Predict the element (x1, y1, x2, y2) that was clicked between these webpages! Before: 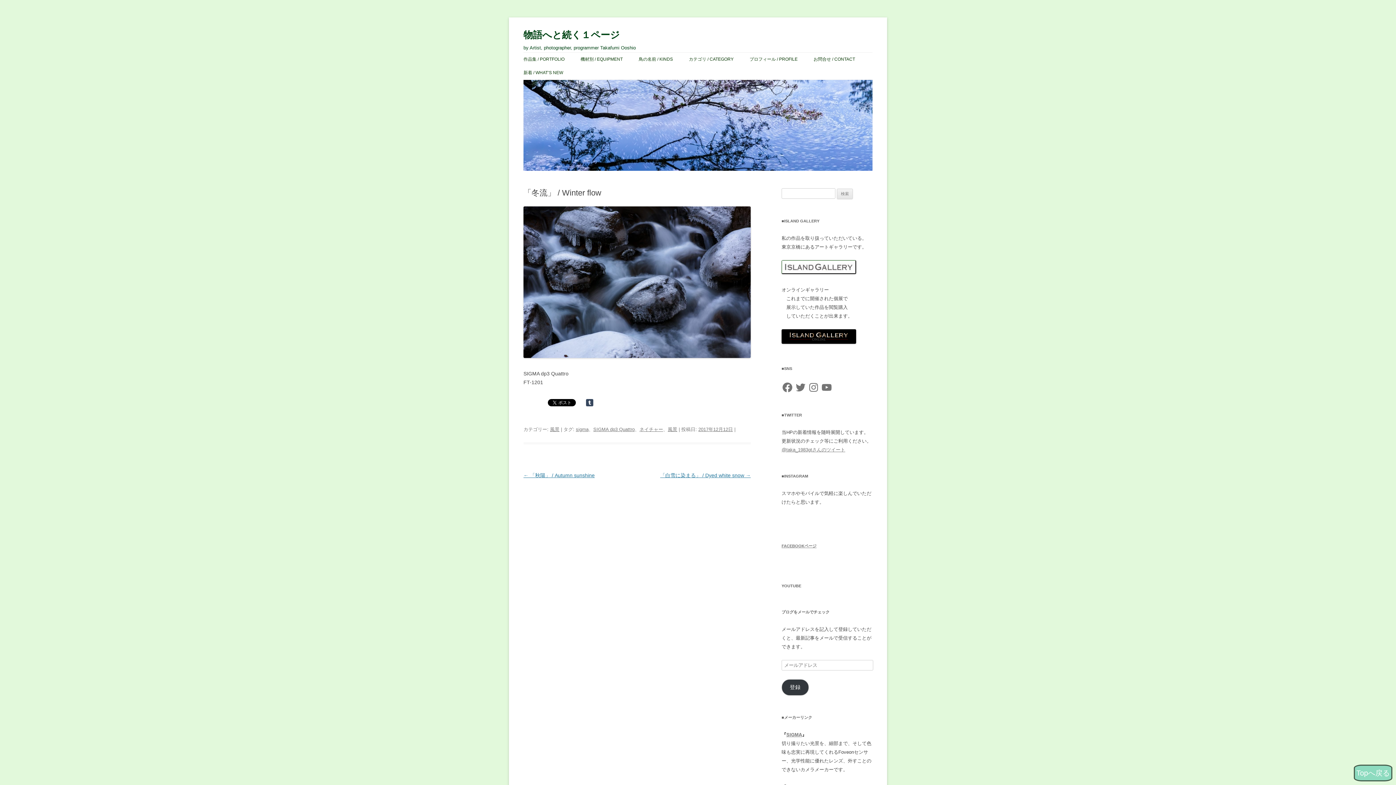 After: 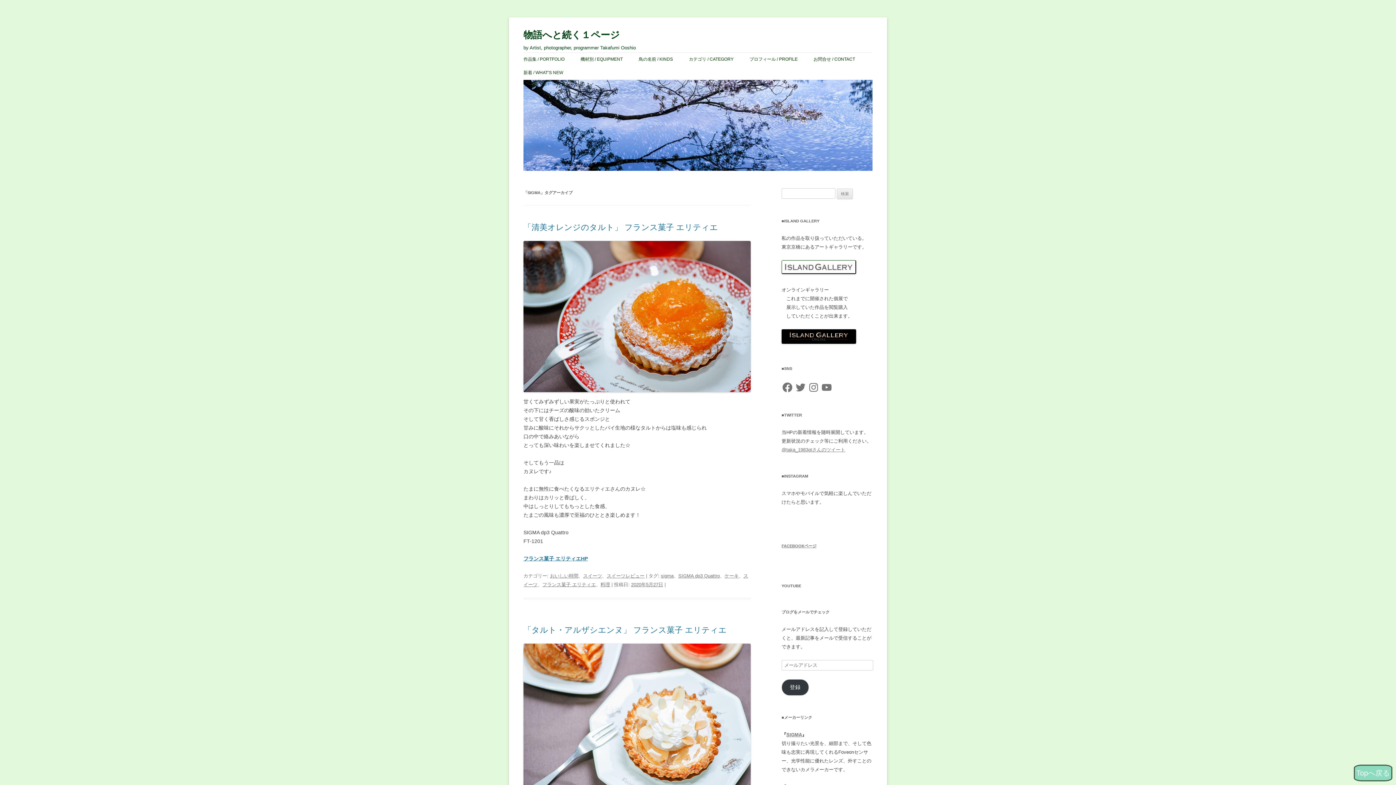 Action: label: sigma bbox: (576, 426, 588, 432)